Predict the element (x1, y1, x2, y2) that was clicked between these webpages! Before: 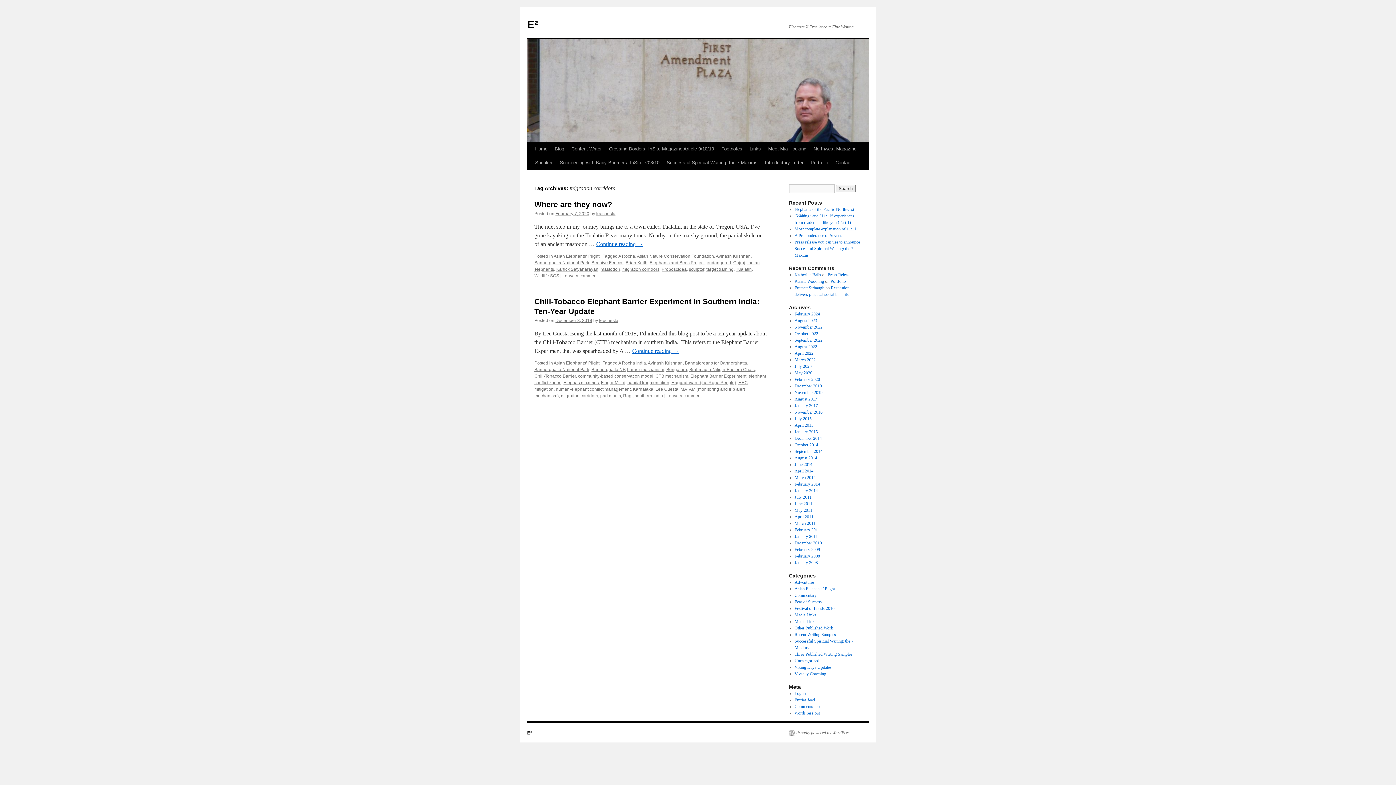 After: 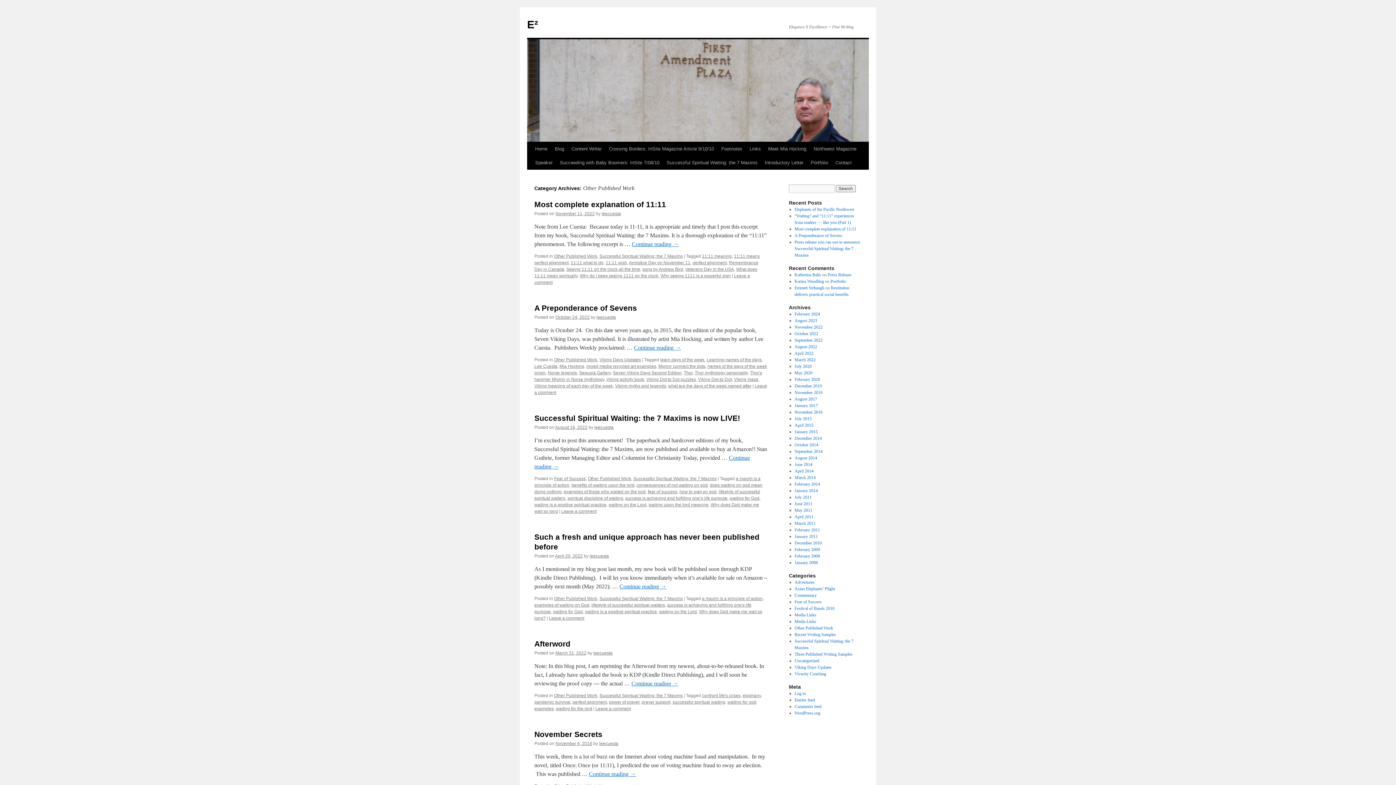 Action: label: Other Published Work bbox: (794, 625, 833, 630)